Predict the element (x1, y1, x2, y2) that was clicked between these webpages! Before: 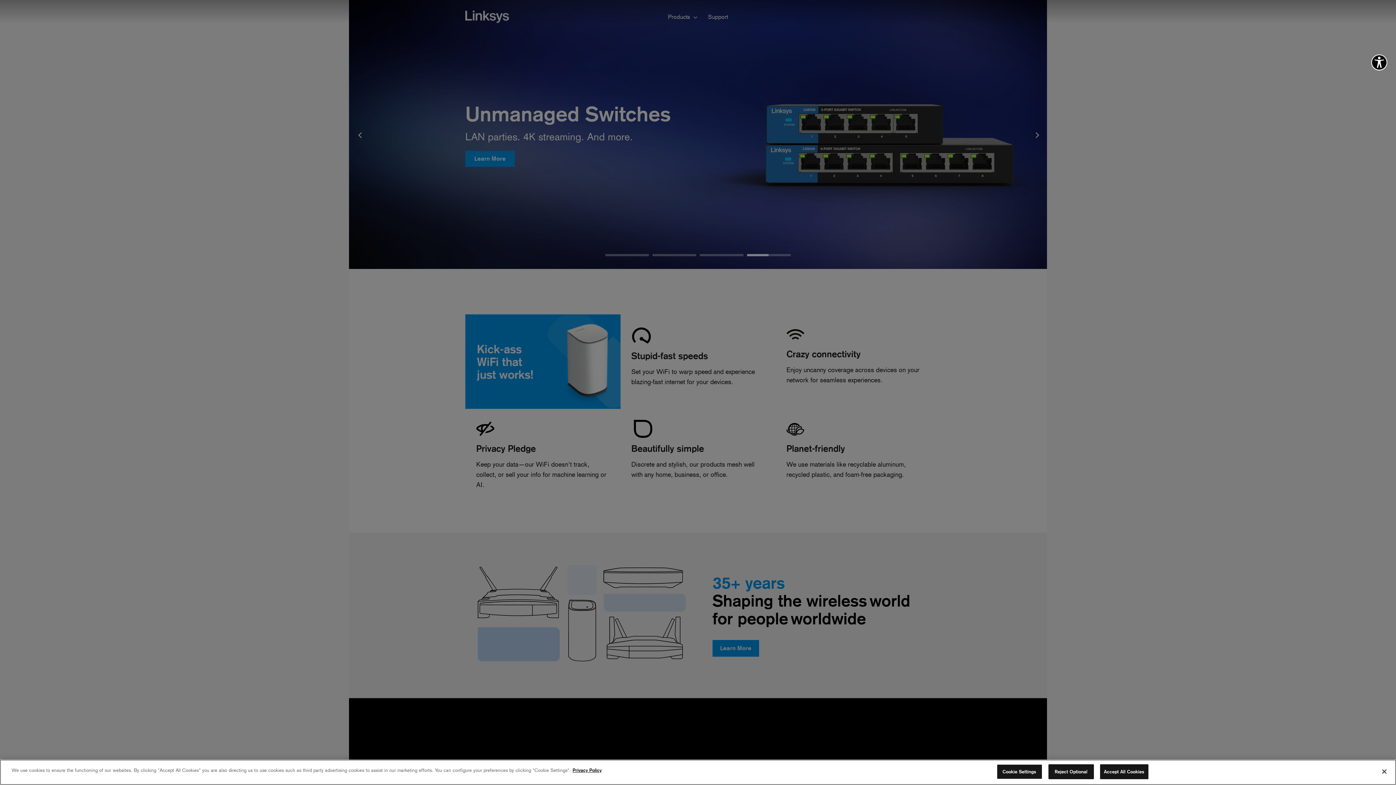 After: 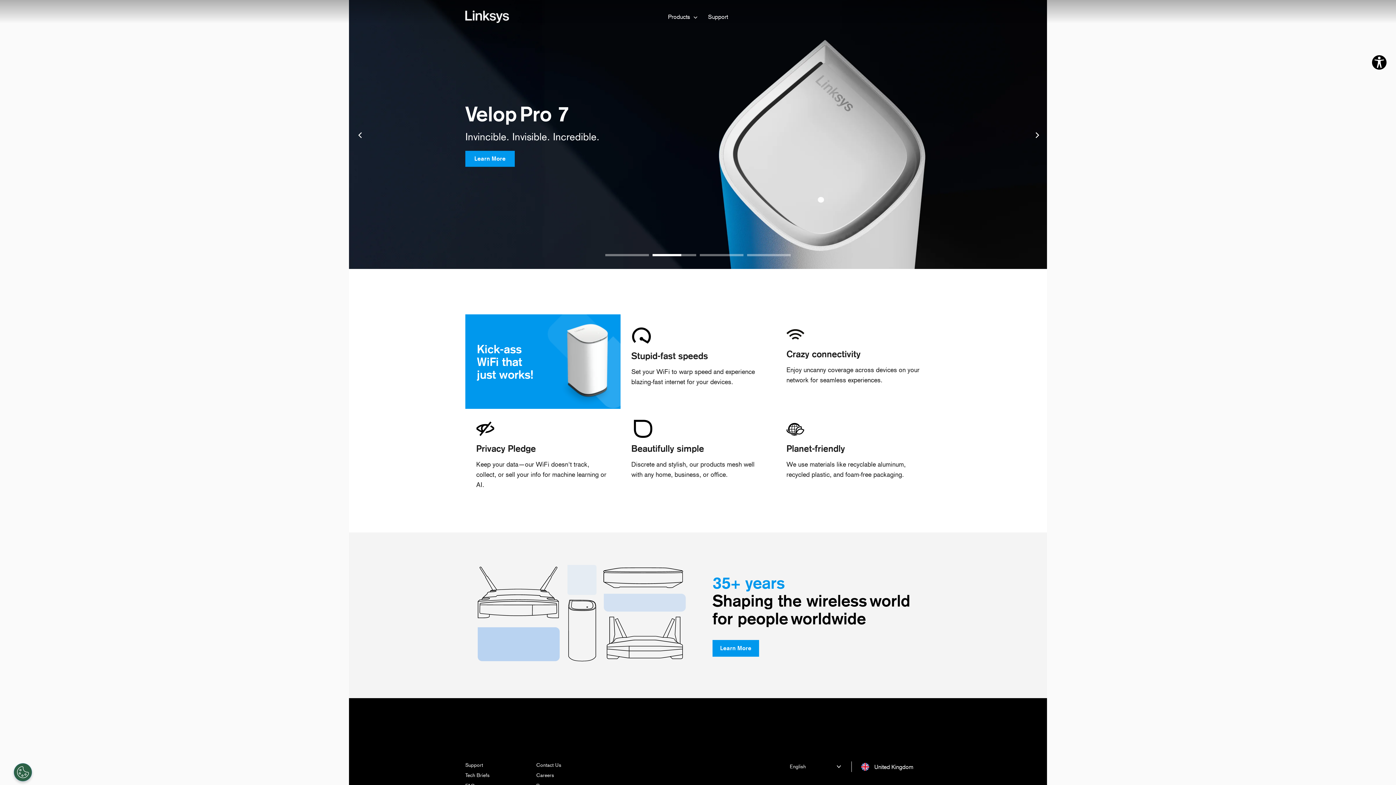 Action: label: Accept All Cookies bbox: (1100, 764, 1148, 779)